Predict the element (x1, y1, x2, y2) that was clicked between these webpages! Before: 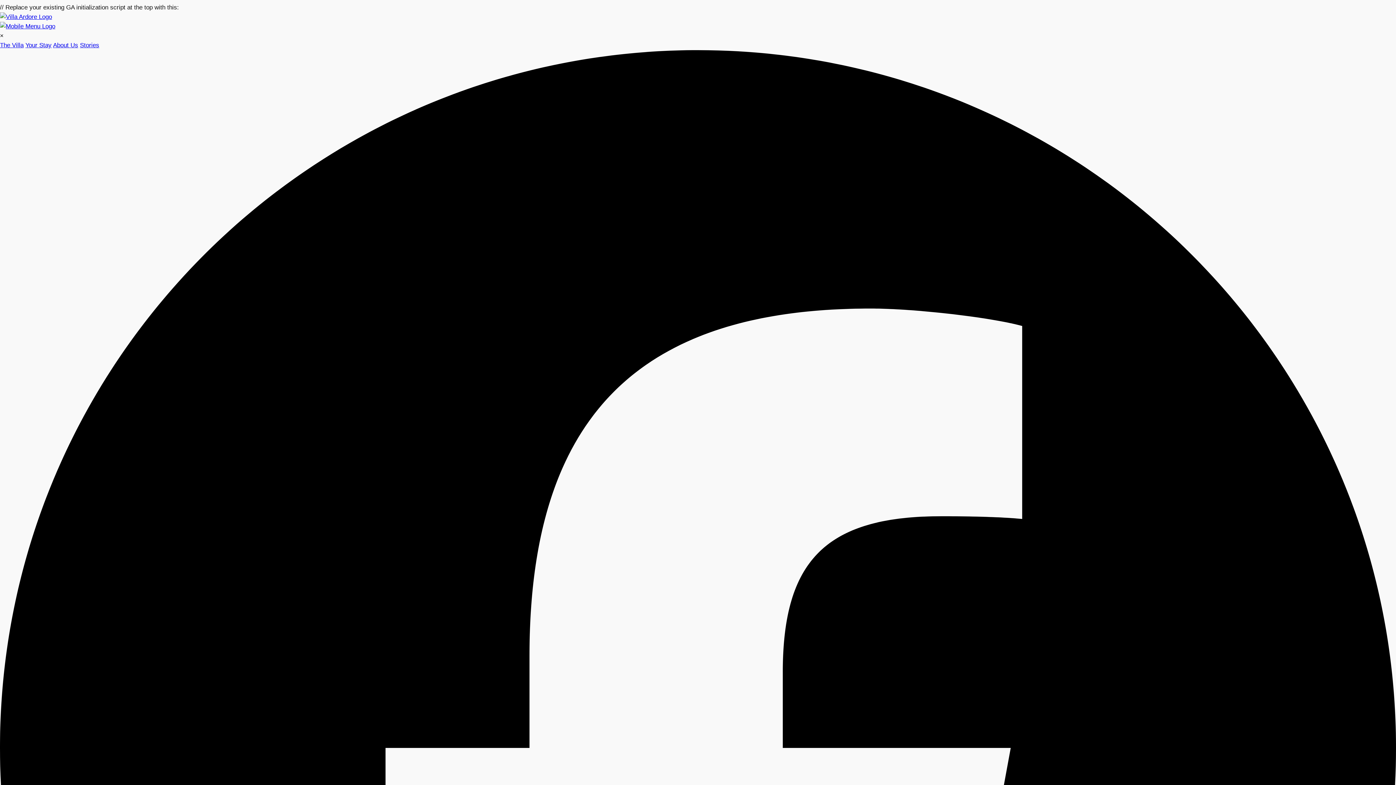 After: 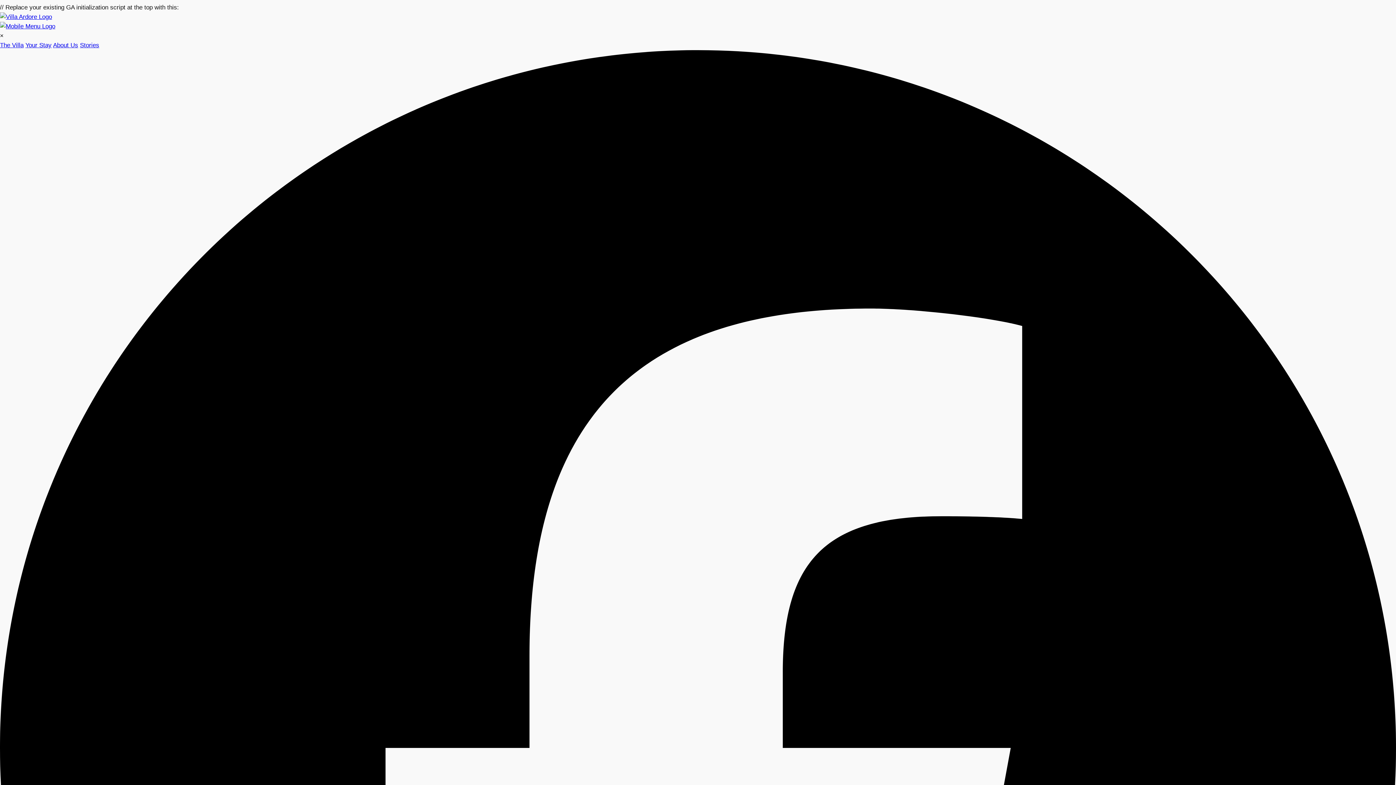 Action: bbox: (0, 13, 52, 20)